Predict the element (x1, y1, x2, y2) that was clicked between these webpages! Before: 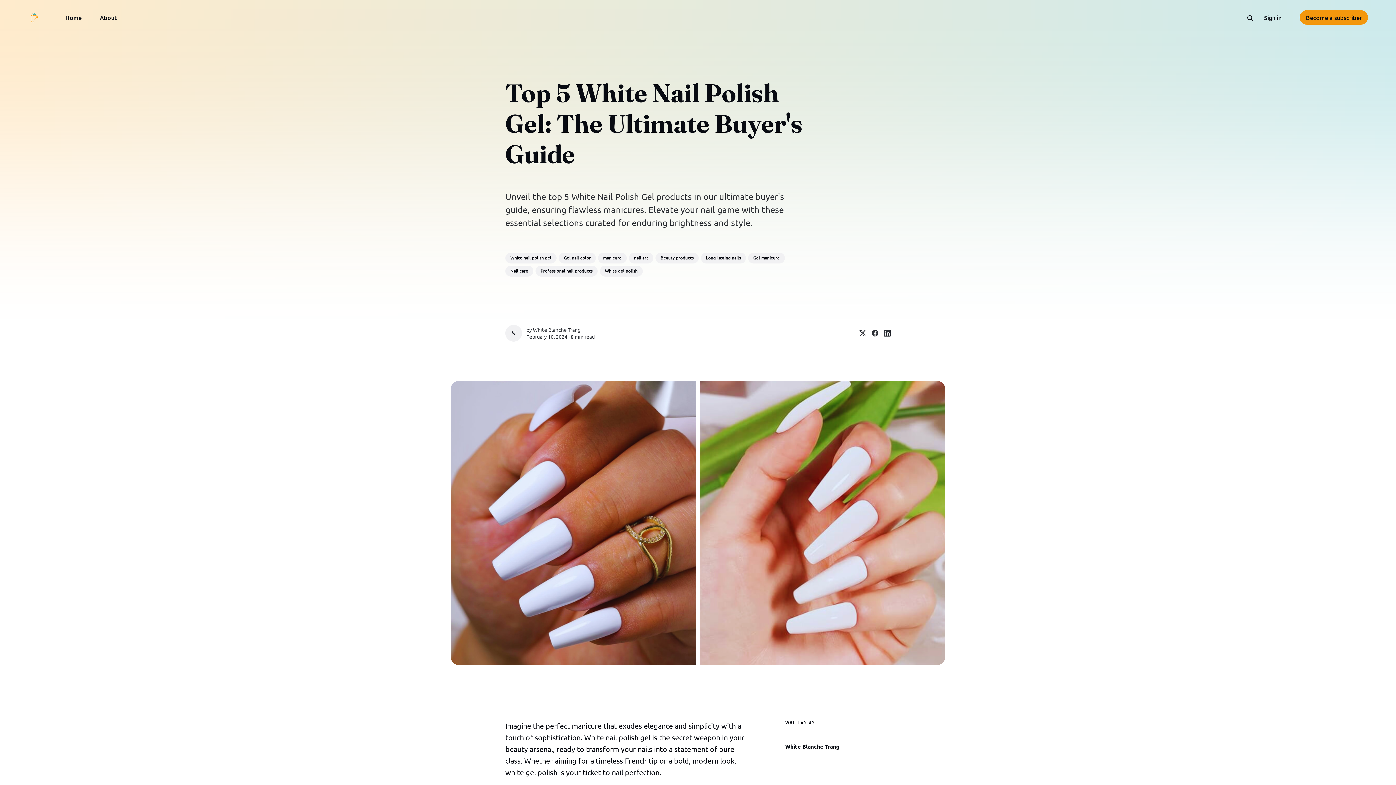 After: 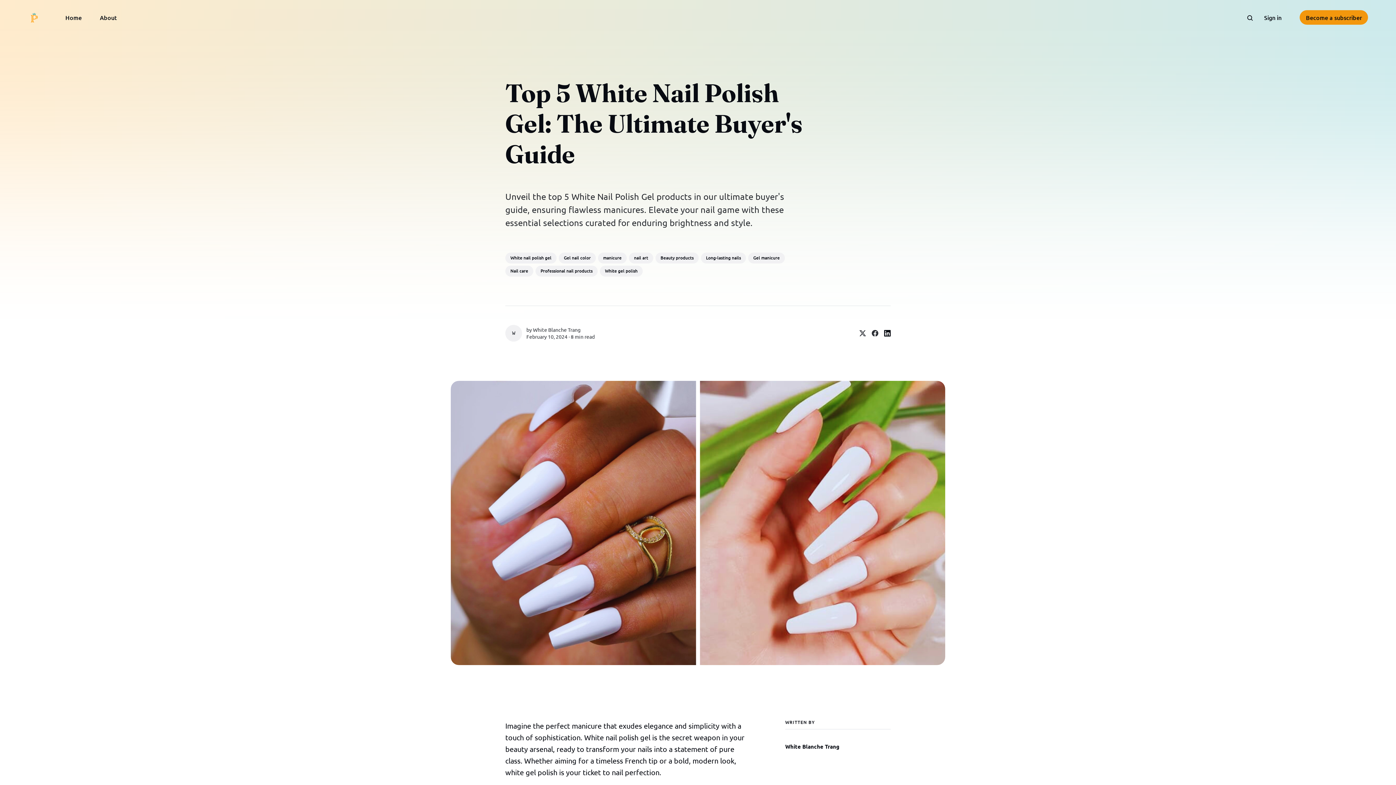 Action: bbox: (878, 325, 890, 341) label: Share on Linkedin